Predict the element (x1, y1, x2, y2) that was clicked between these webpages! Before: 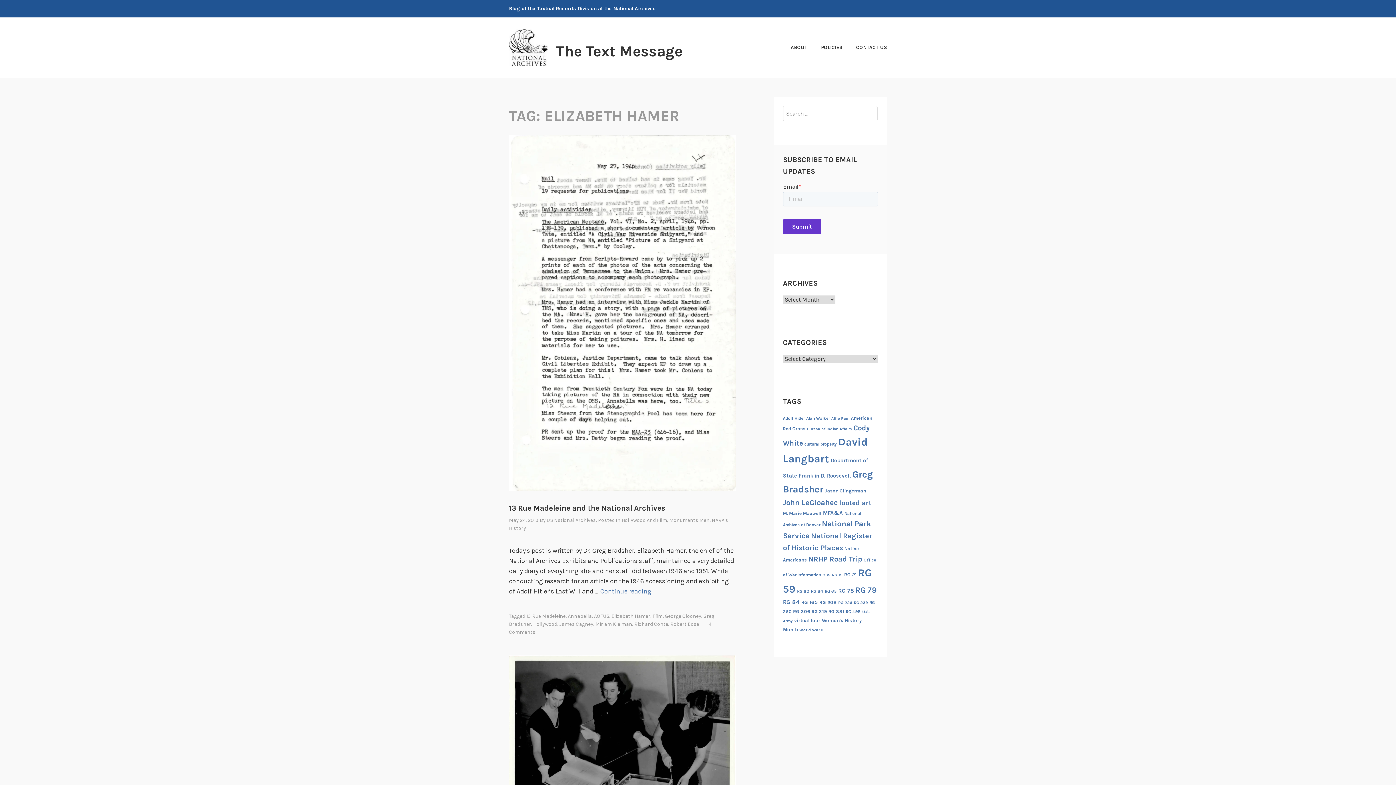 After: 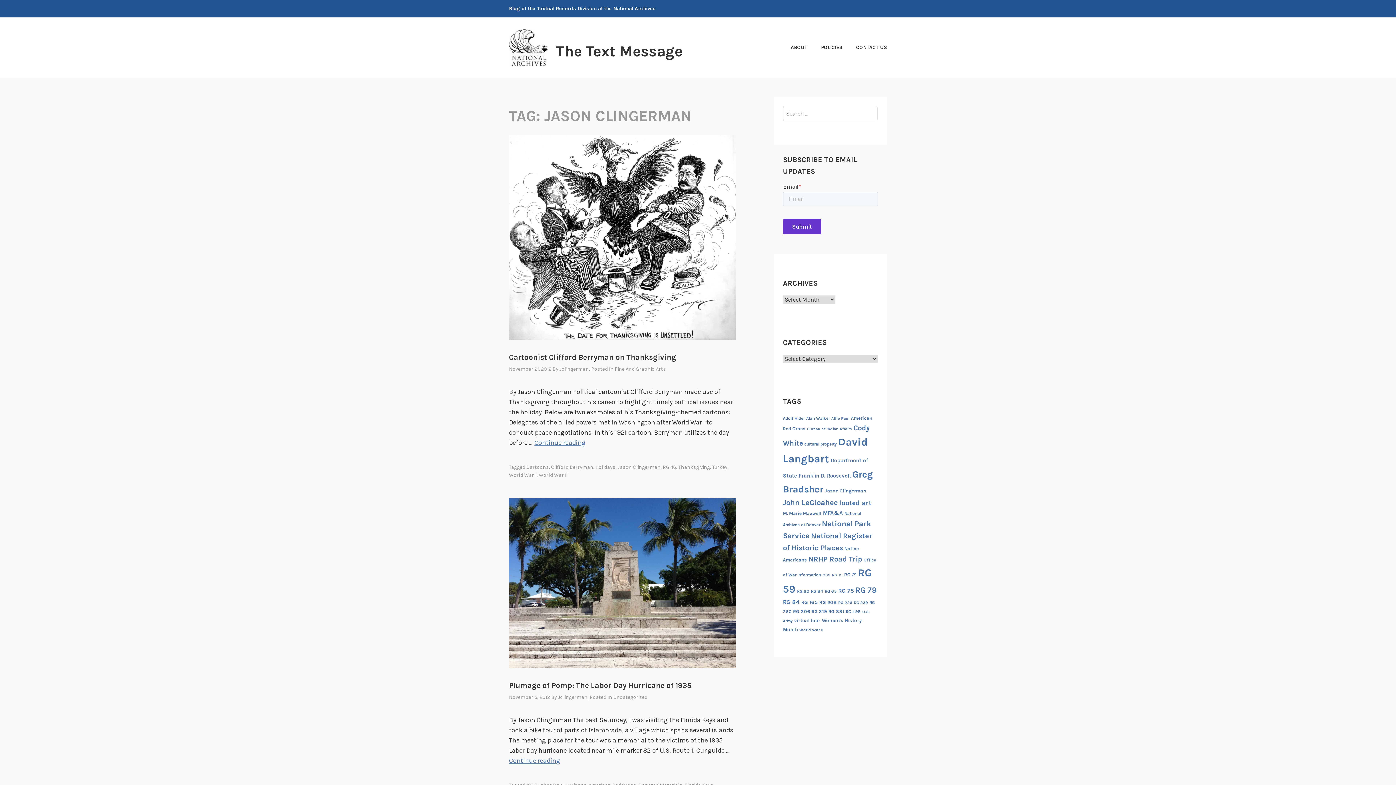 Action: label: Jason Clingerman (17 items) bbox: (824, 488, 866, 493)